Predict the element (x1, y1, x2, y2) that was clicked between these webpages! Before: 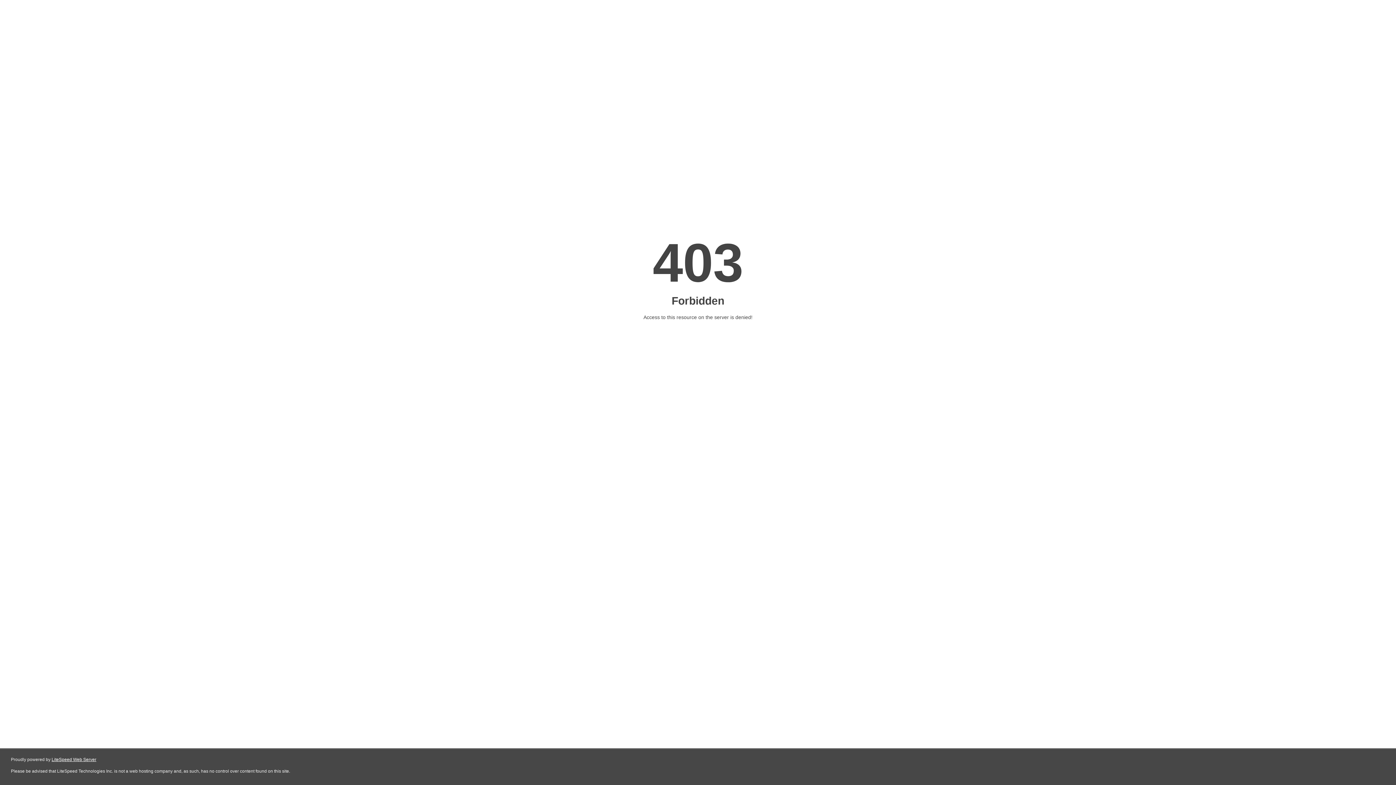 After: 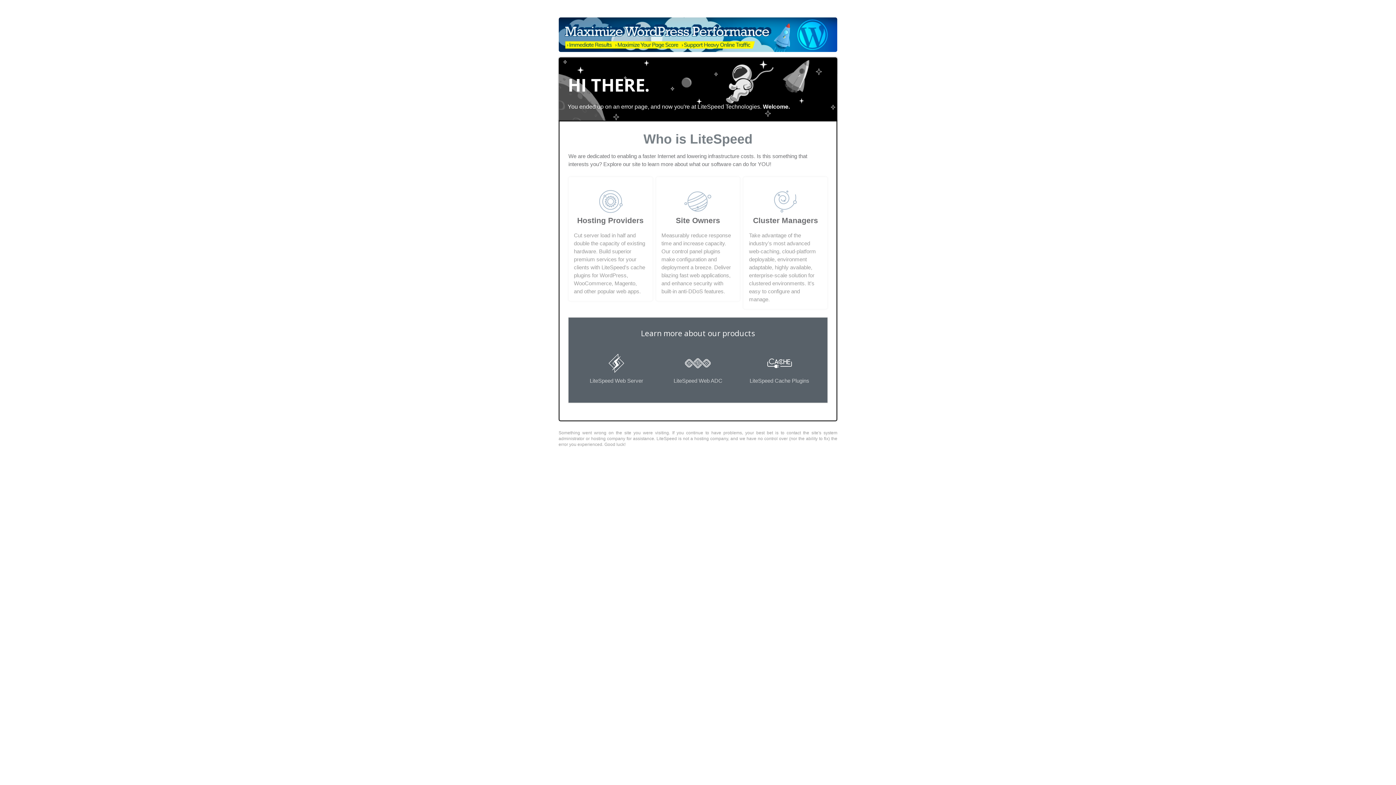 Action: label: LiteSpeed Web Server bbox: (51, 757, 96, 762)